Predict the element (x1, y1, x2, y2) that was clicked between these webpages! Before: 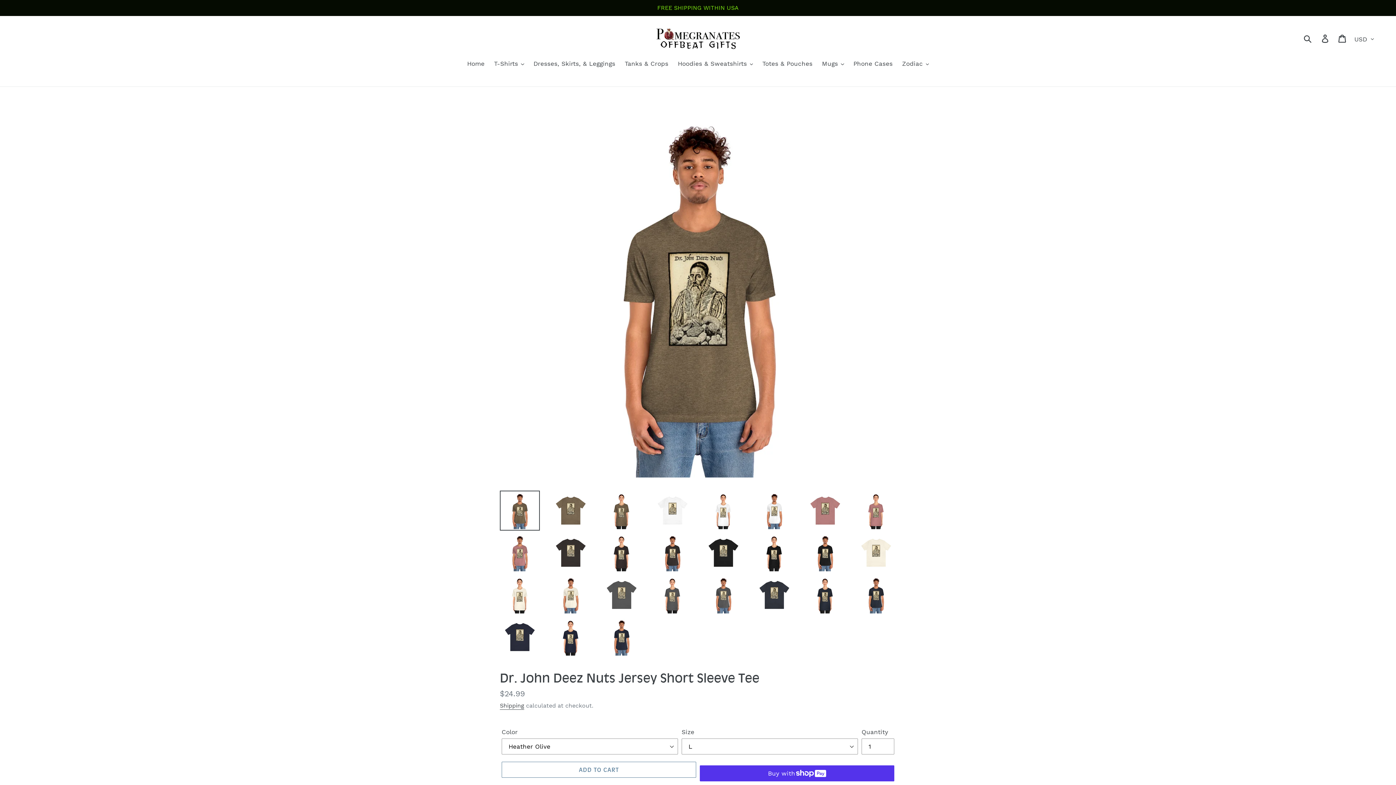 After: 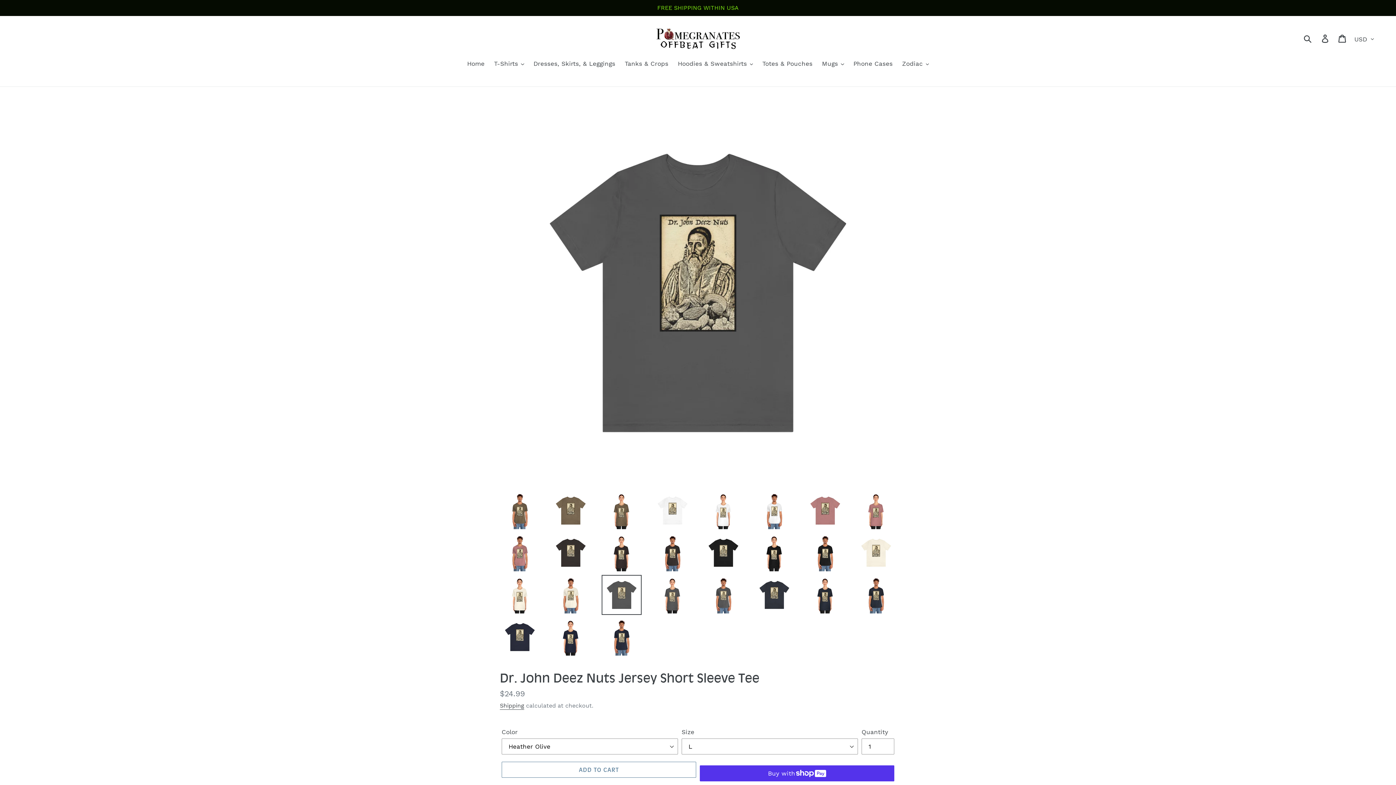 Action: bbox: (601, 575, 641, 615)